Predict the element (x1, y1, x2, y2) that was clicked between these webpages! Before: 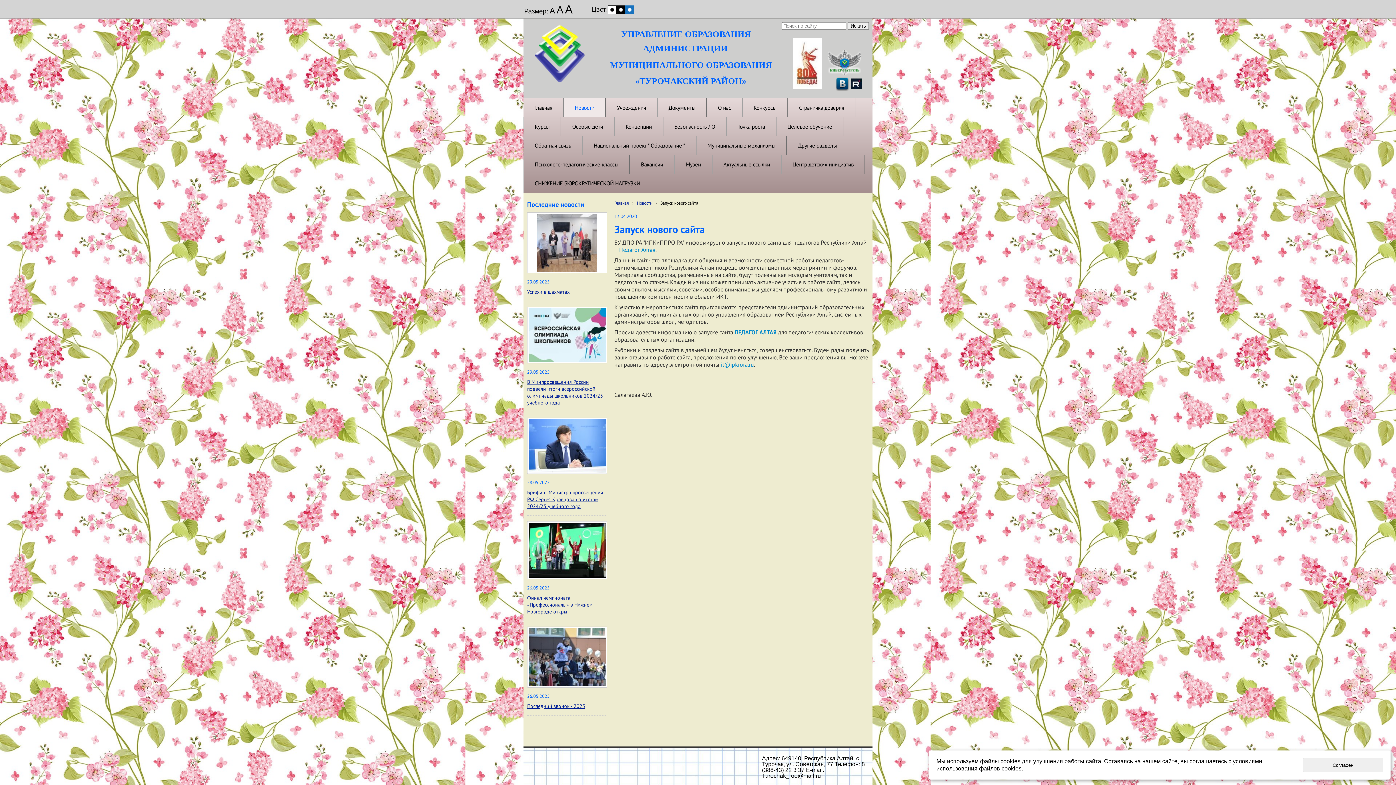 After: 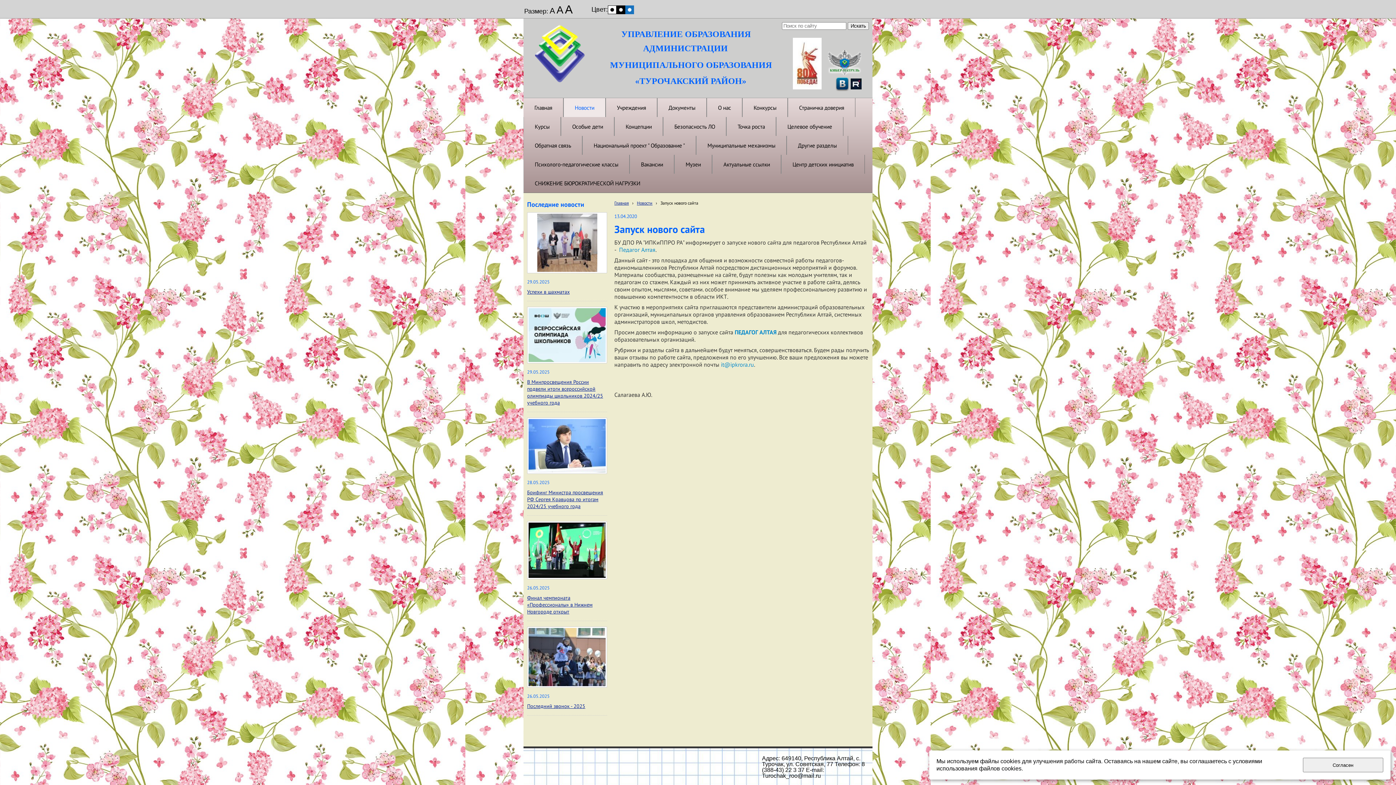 Action: label: Синий bbox: (625, 5, 634, 14)